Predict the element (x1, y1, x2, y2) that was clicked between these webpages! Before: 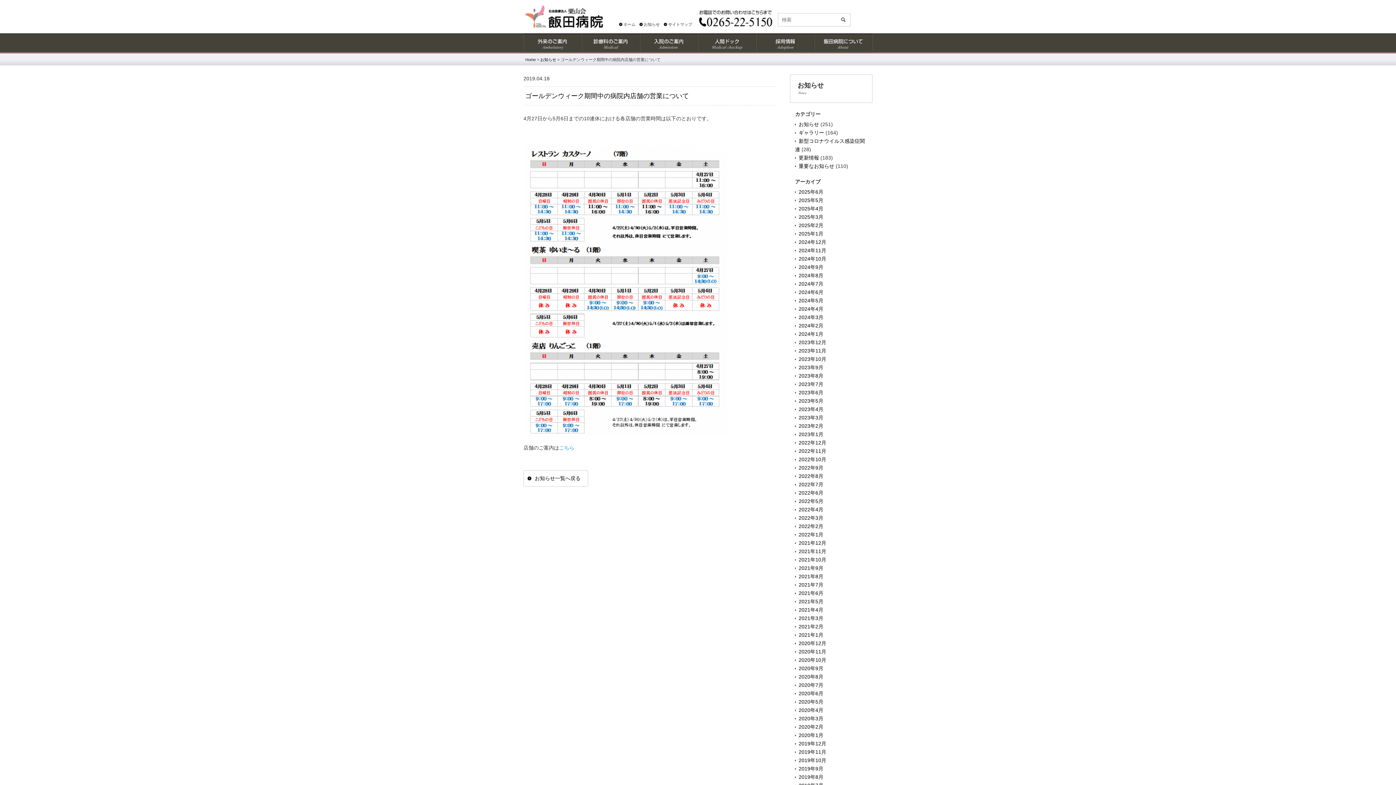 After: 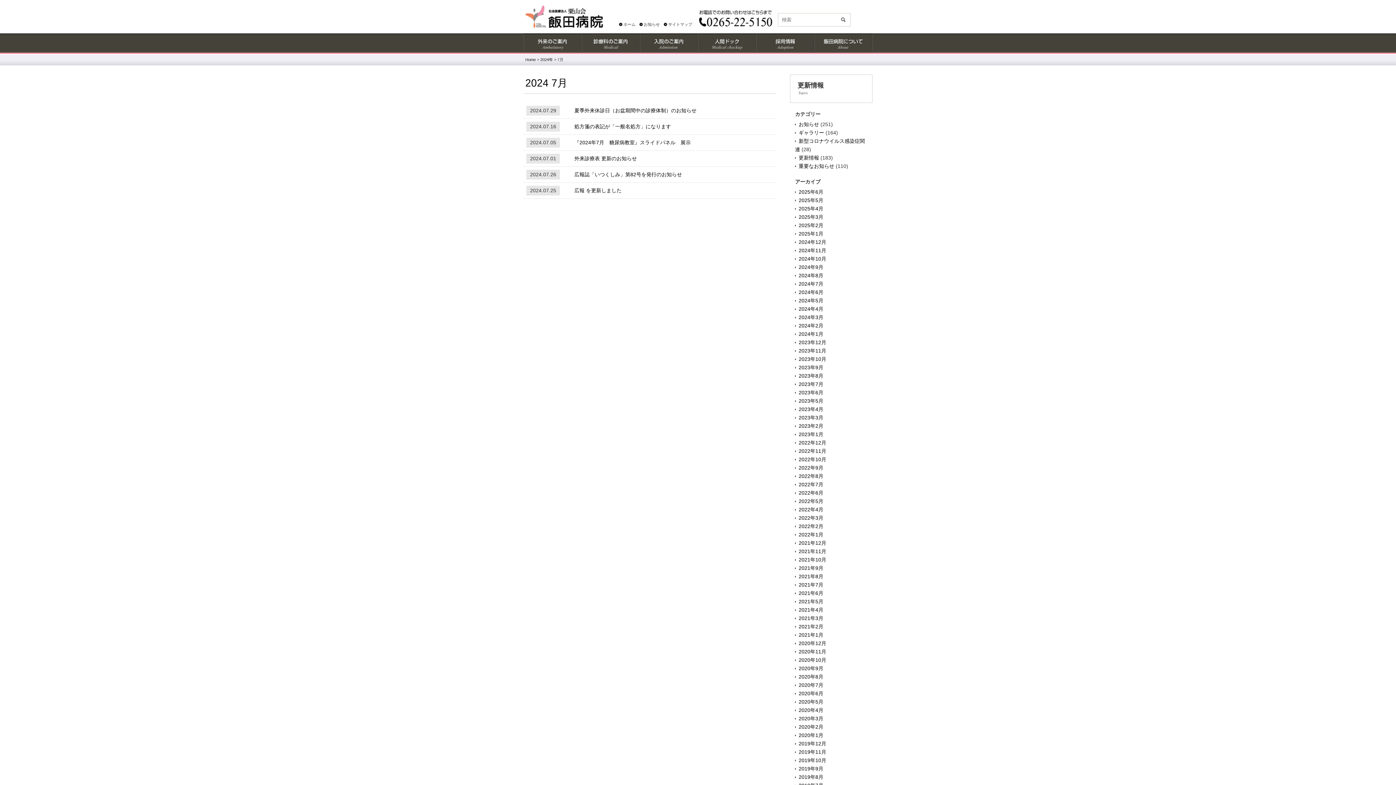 Action: label: 2024年7月 bbox: (795, 281, 823, 286)